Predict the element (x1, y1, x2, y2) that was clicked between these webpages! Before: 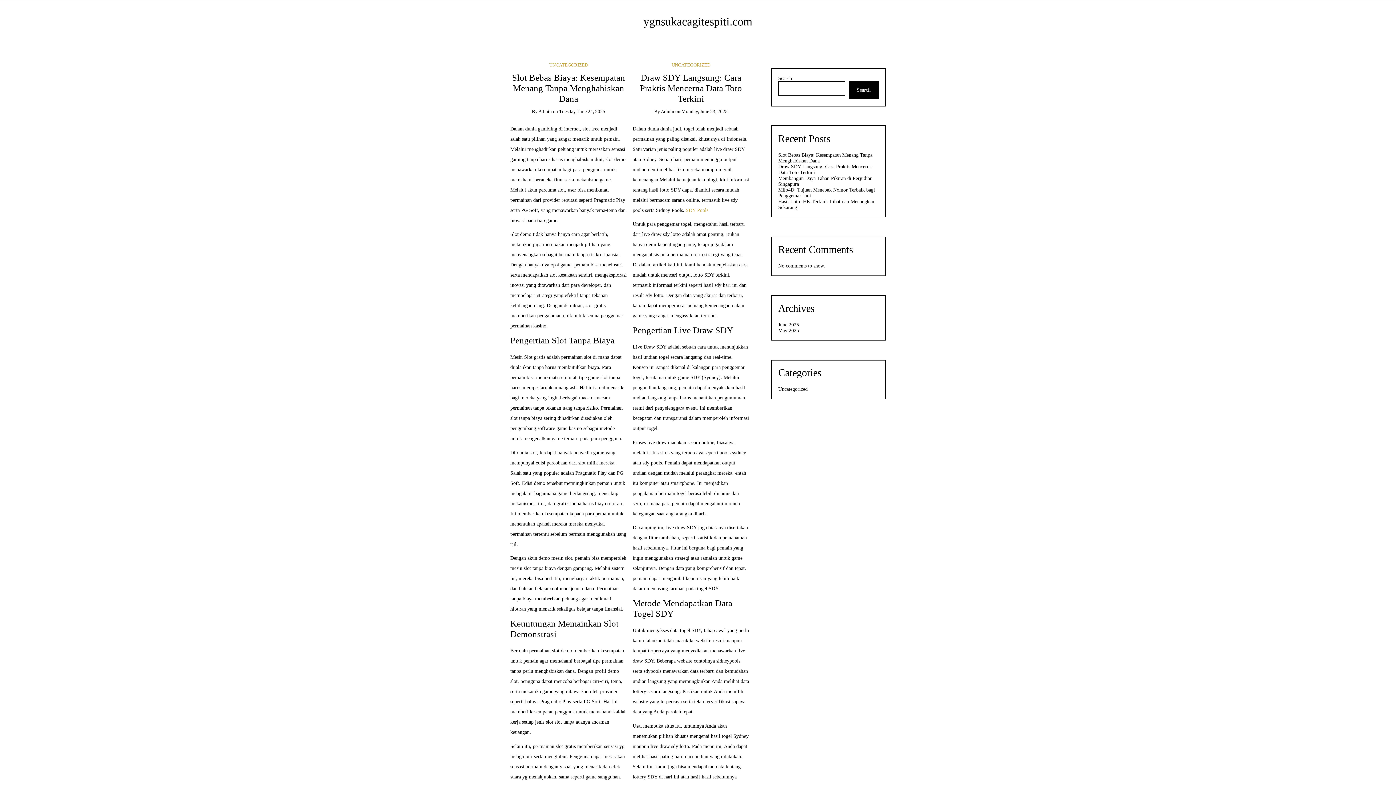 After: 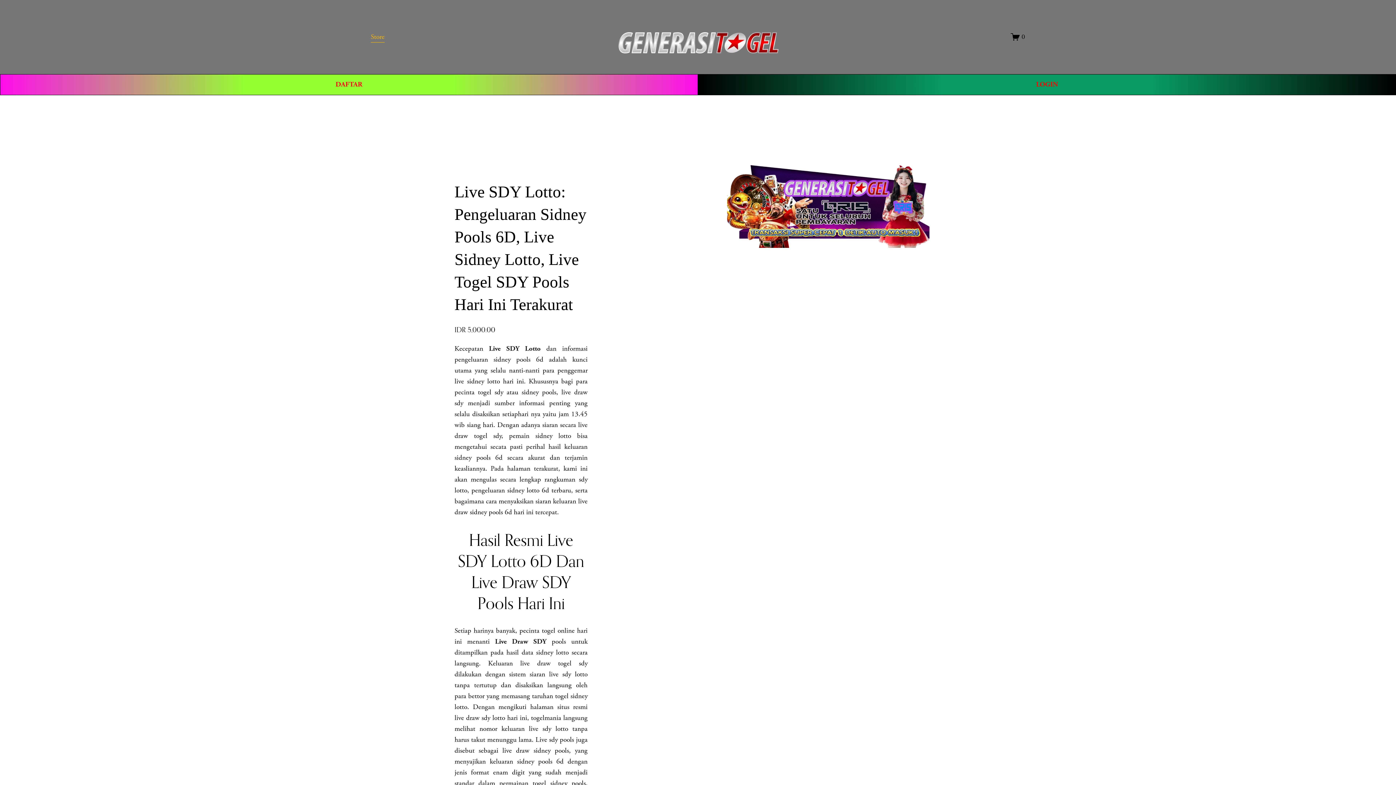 Action: label: SDY Pools bbox: (685, 207, 708, 213)